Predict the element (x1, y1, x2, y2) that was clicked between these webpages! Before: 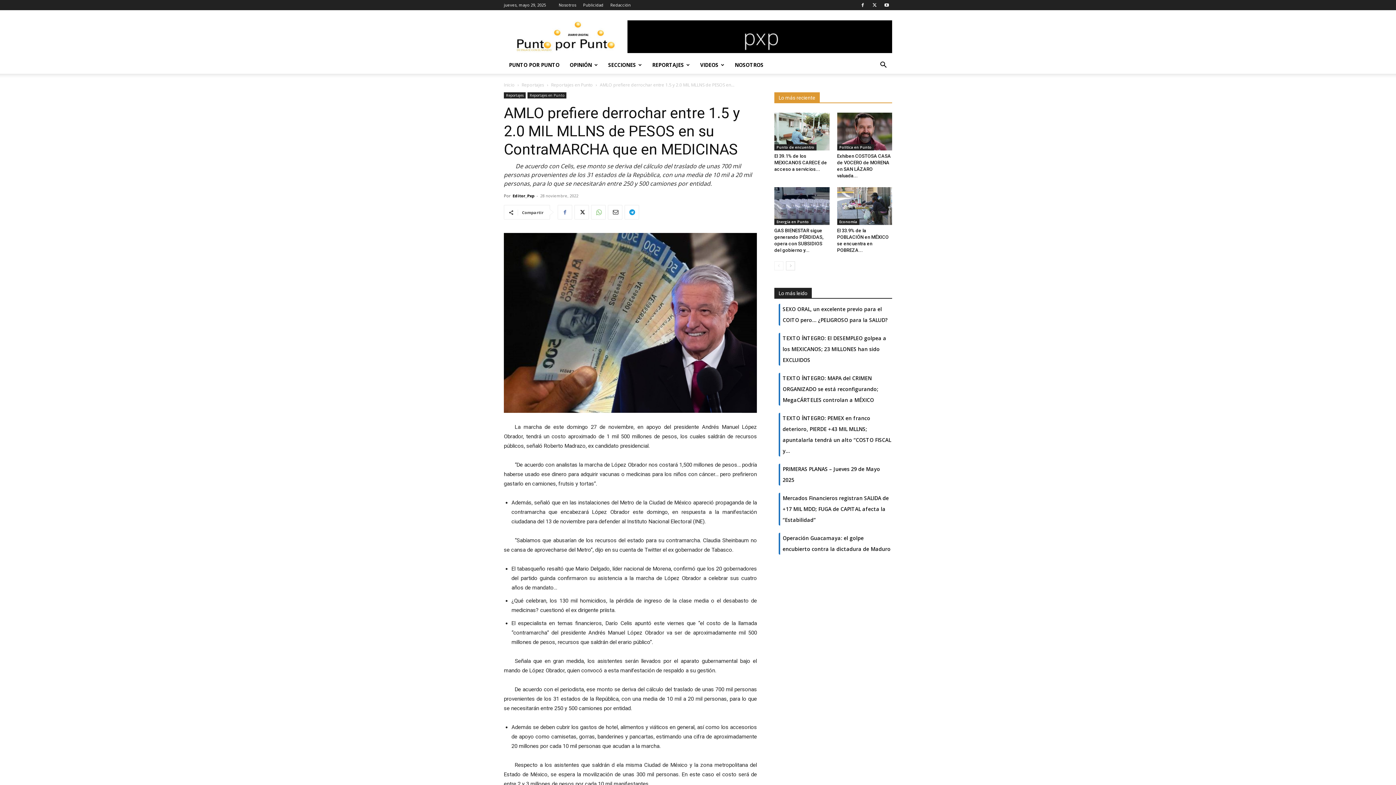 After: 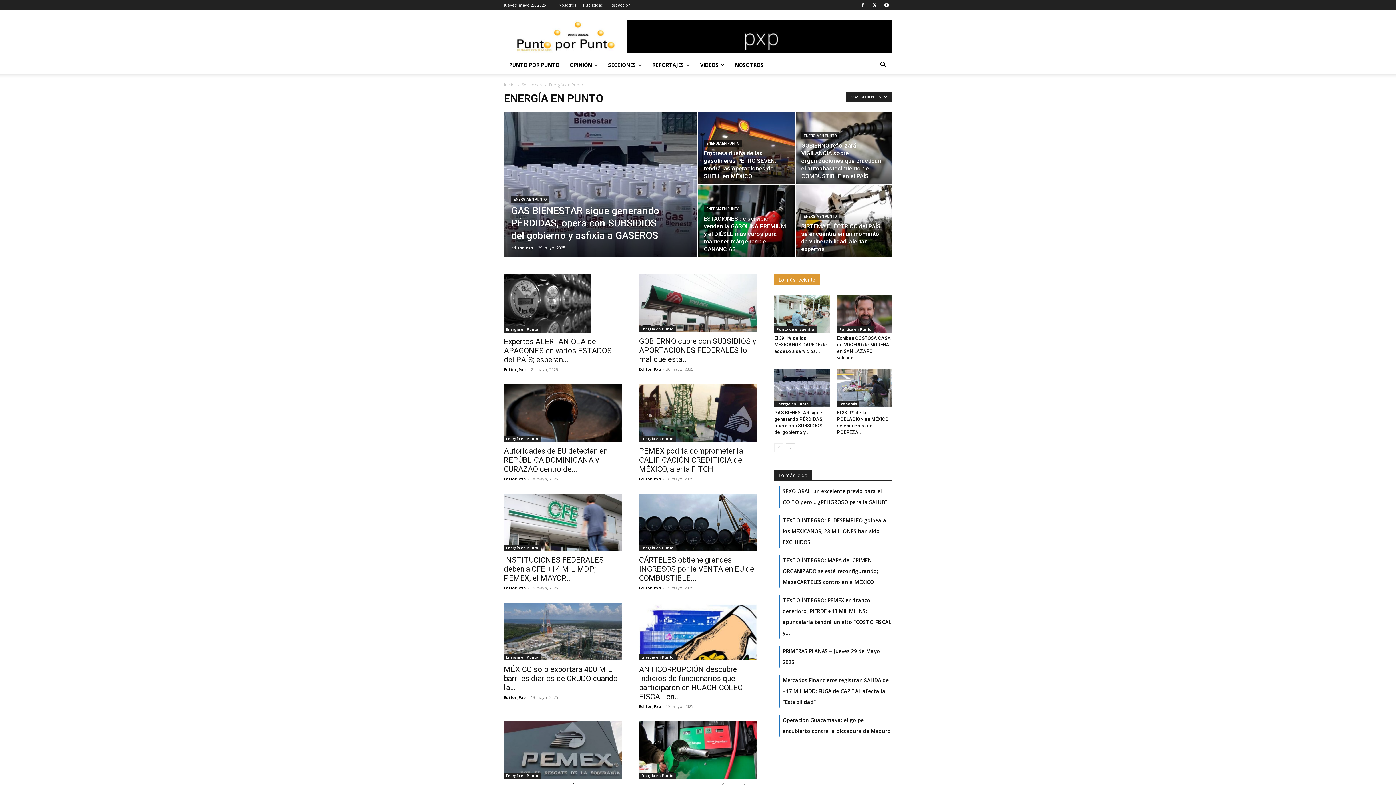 Action: bbox: (774, 219, 811, 225) label: Energía en Punto